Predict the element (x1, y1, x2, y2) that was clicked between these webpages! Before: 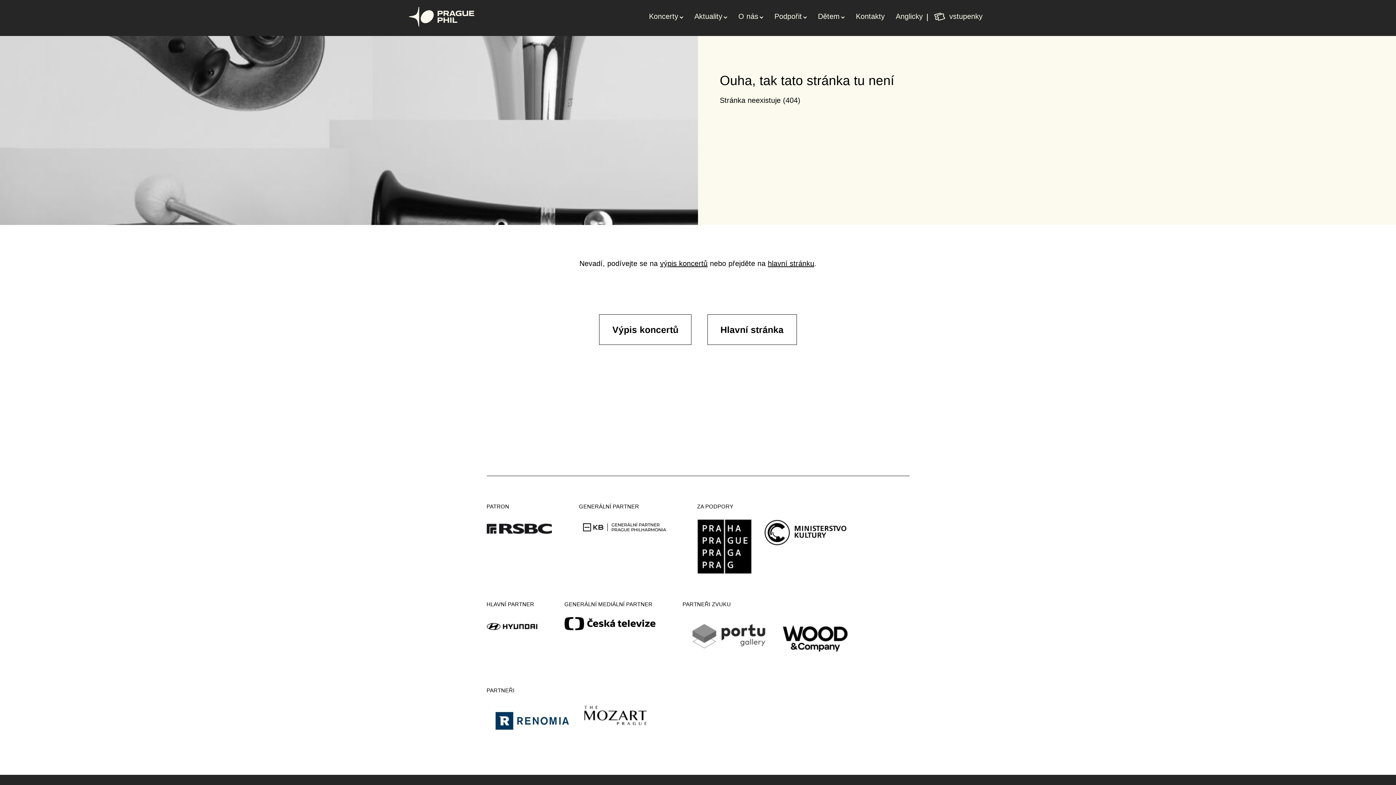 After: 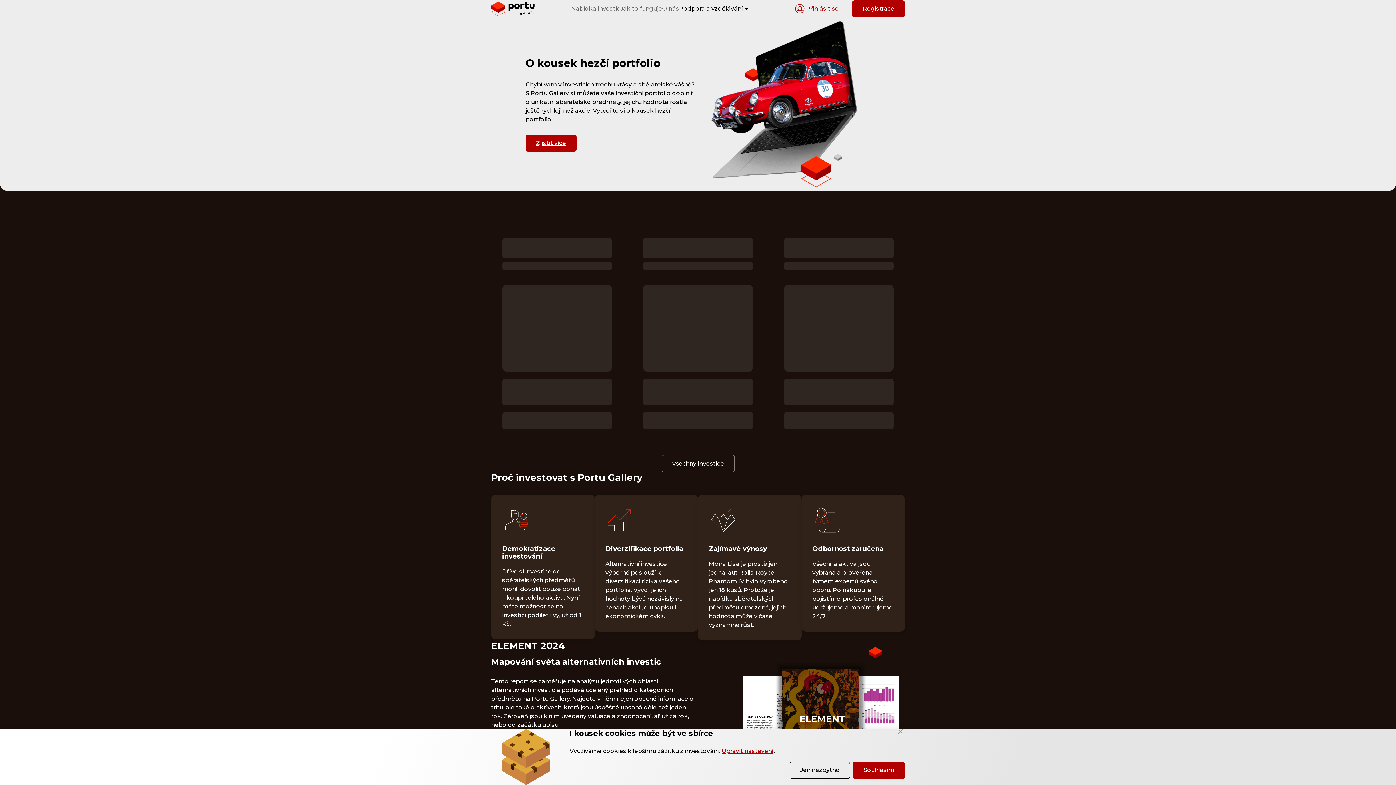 Action: bbox: (682, 617, 772, 660)